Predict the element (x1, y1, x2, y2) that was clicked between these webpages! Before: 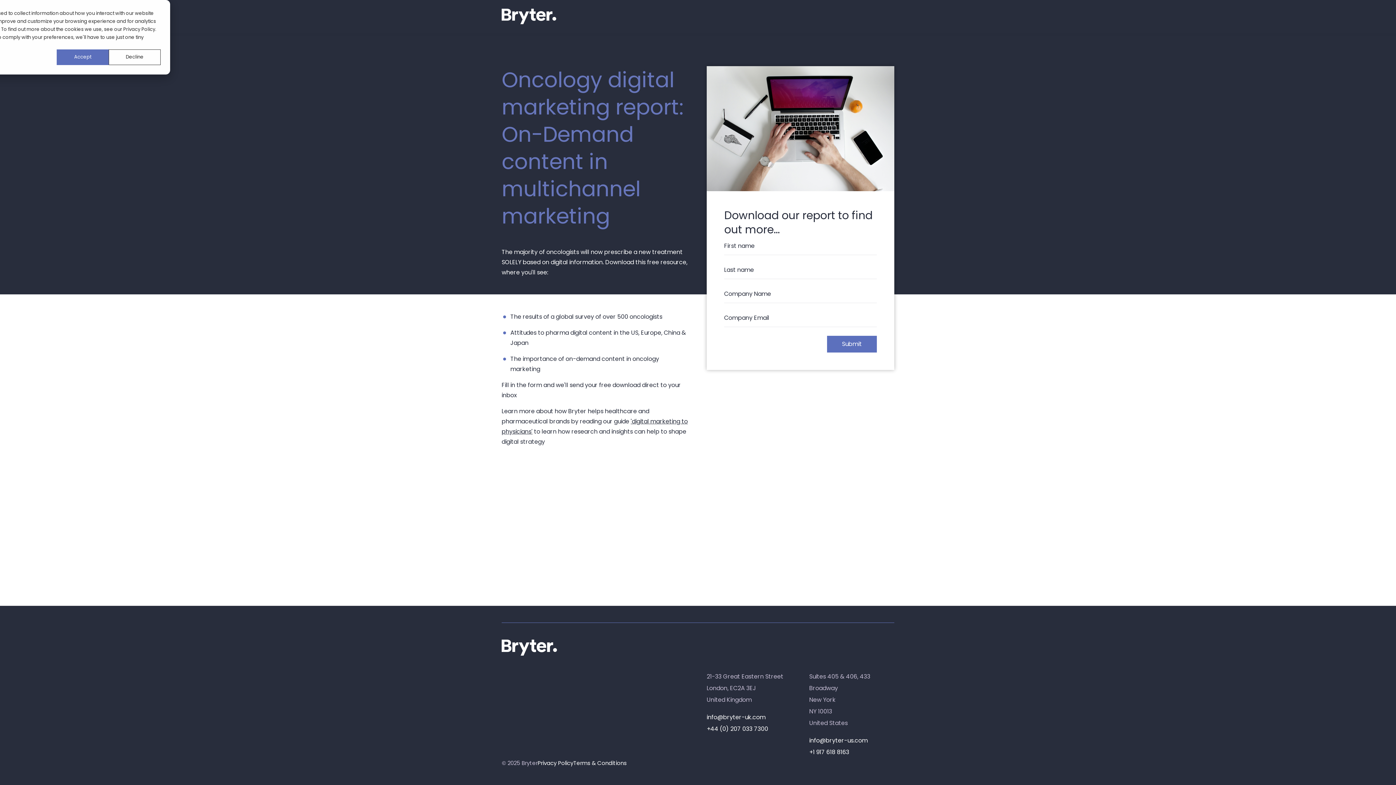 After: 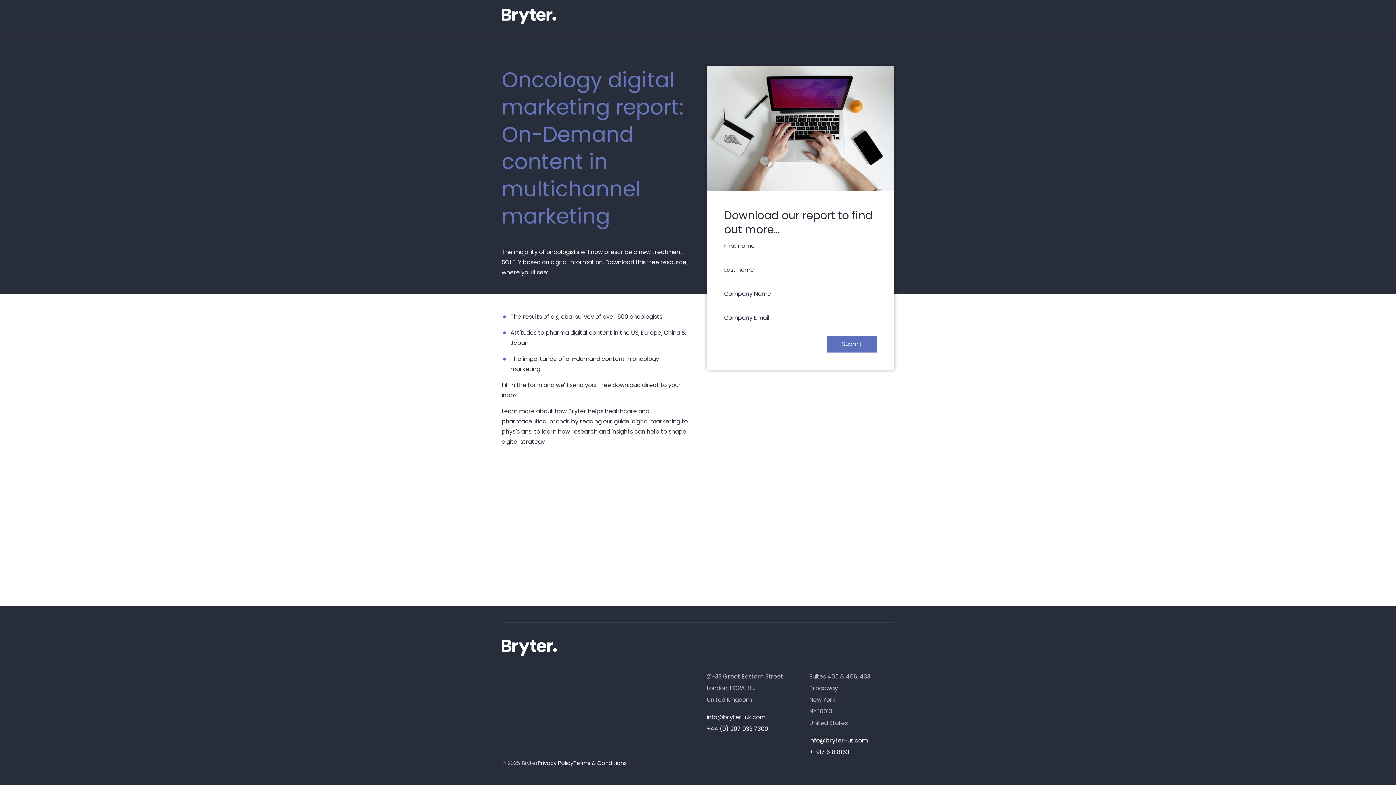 Action: label: Decline bbox: (108, 49, 160, 65)